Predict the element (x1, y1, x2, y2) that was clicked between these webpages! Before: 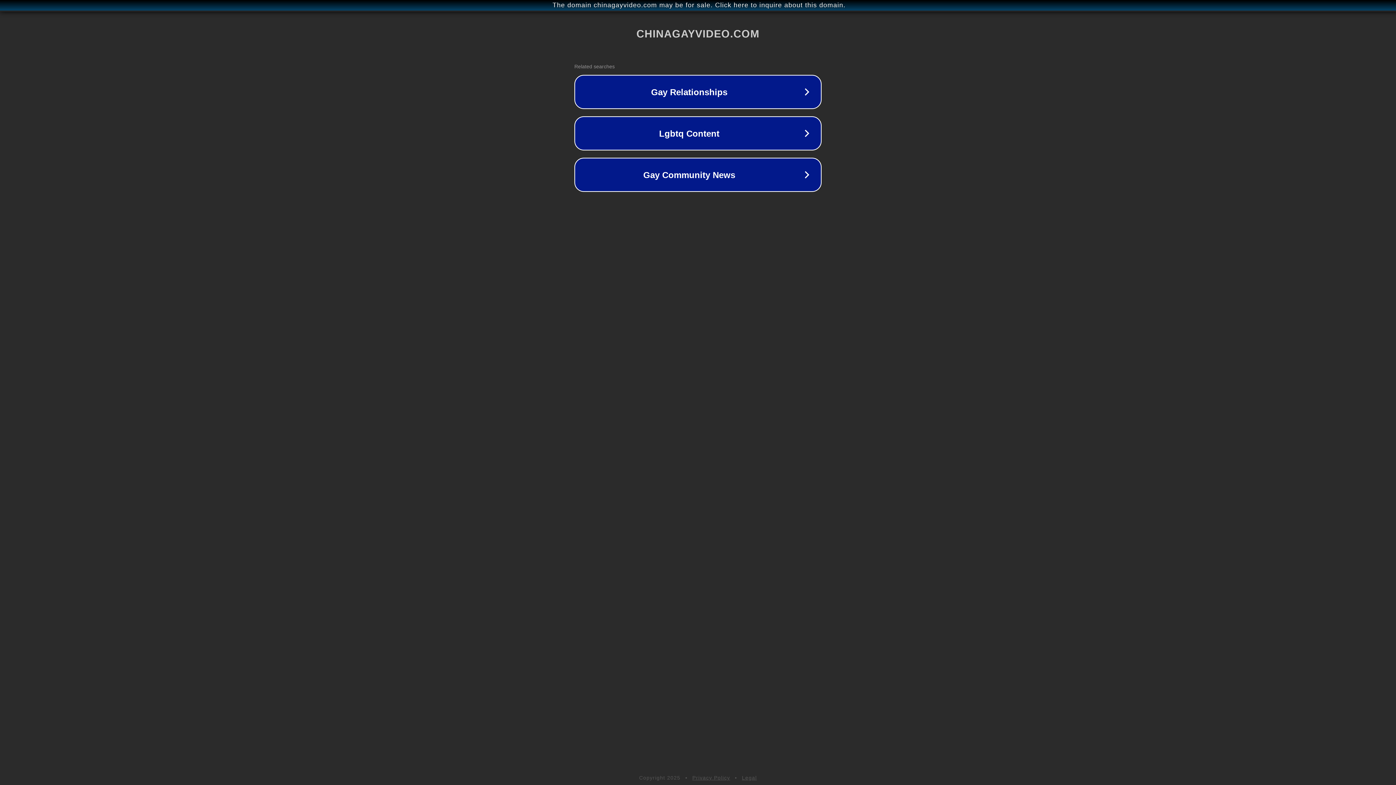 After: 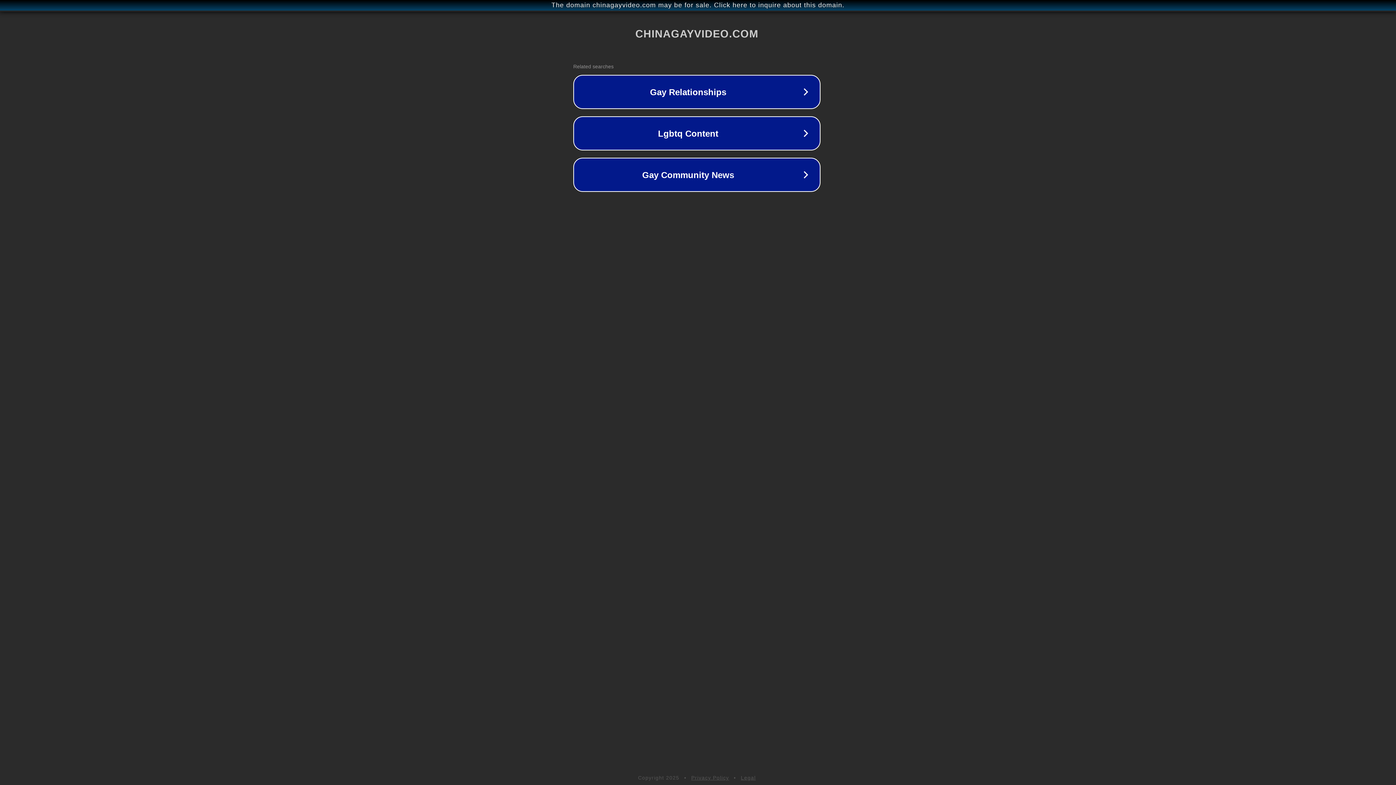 Action: bbox: (1, 1, 1397, 9) label: The domain chinagayvideo.com may be for sale. Click here to inquire about this domain.